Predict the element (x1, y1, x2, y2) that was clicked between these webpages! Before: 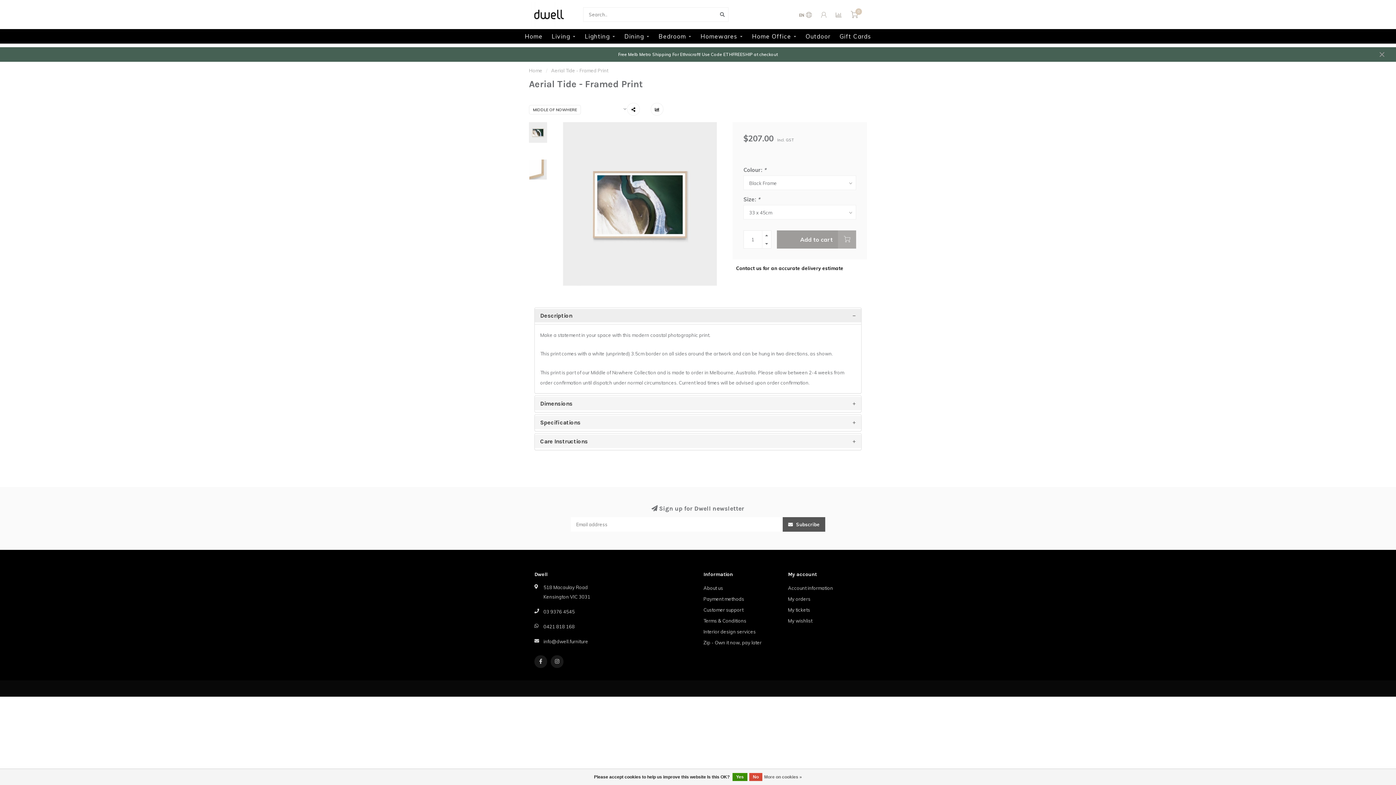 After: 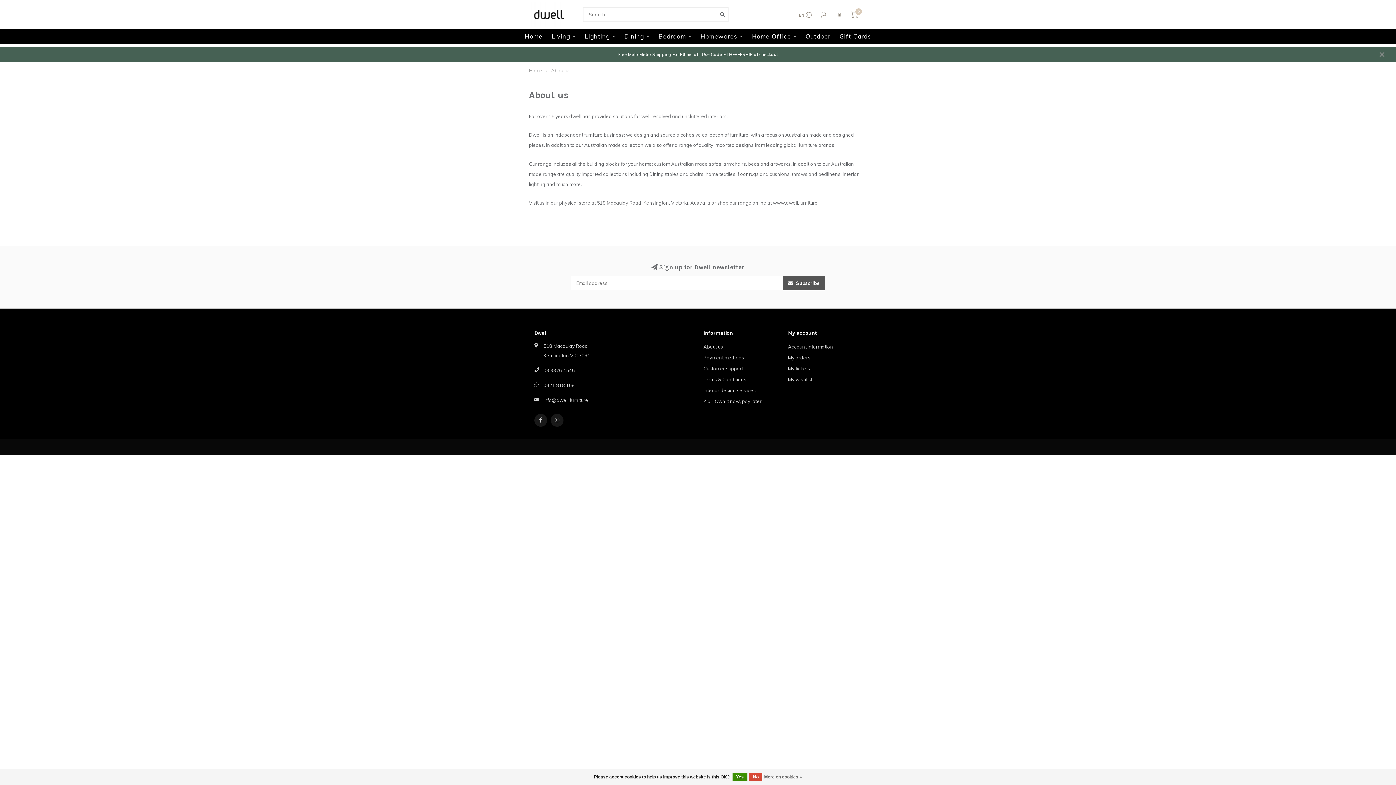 Action: label: About us bbox: (703, 582, 723, 593)